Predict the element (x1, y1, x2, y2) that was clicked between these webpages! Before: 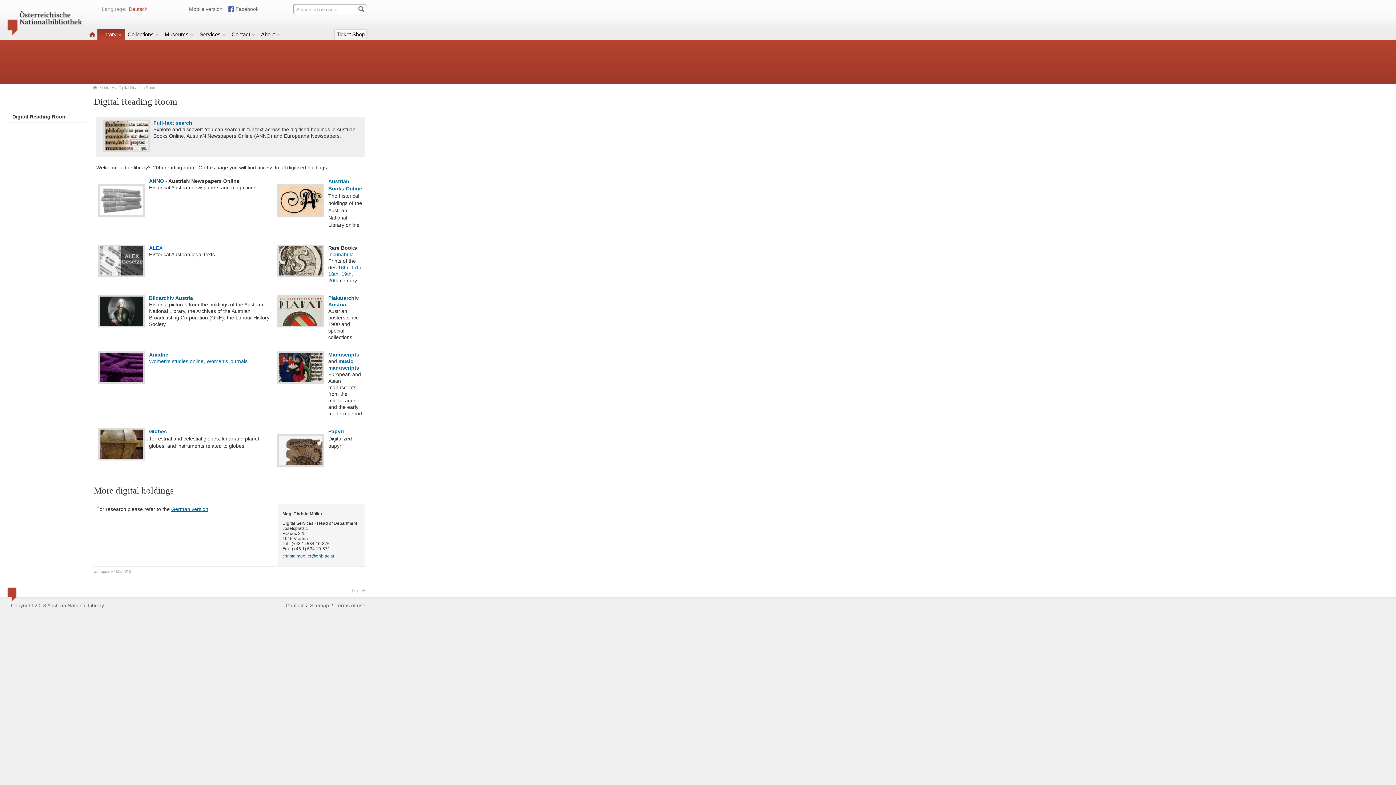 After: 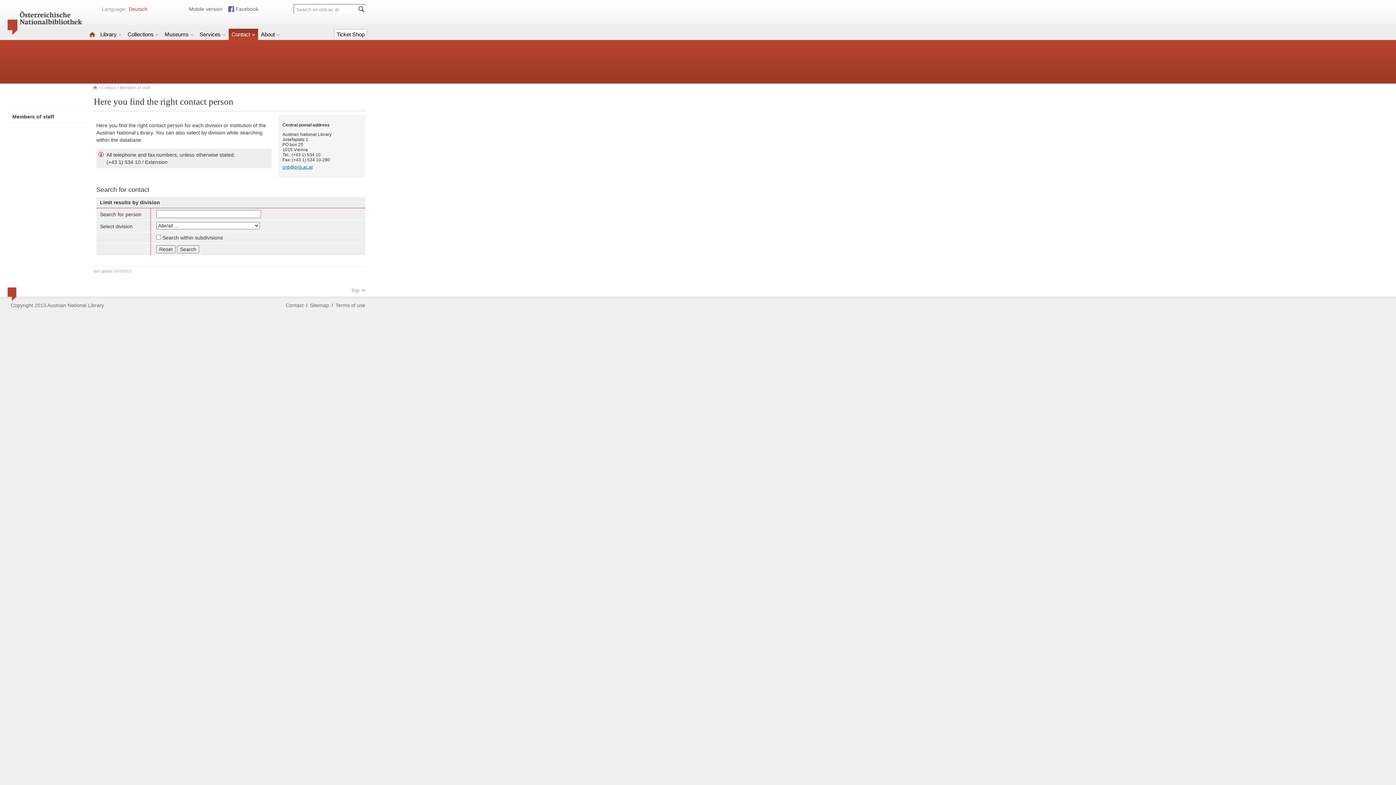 Action: label: Contact bbox: (285, 602, 303, 609)